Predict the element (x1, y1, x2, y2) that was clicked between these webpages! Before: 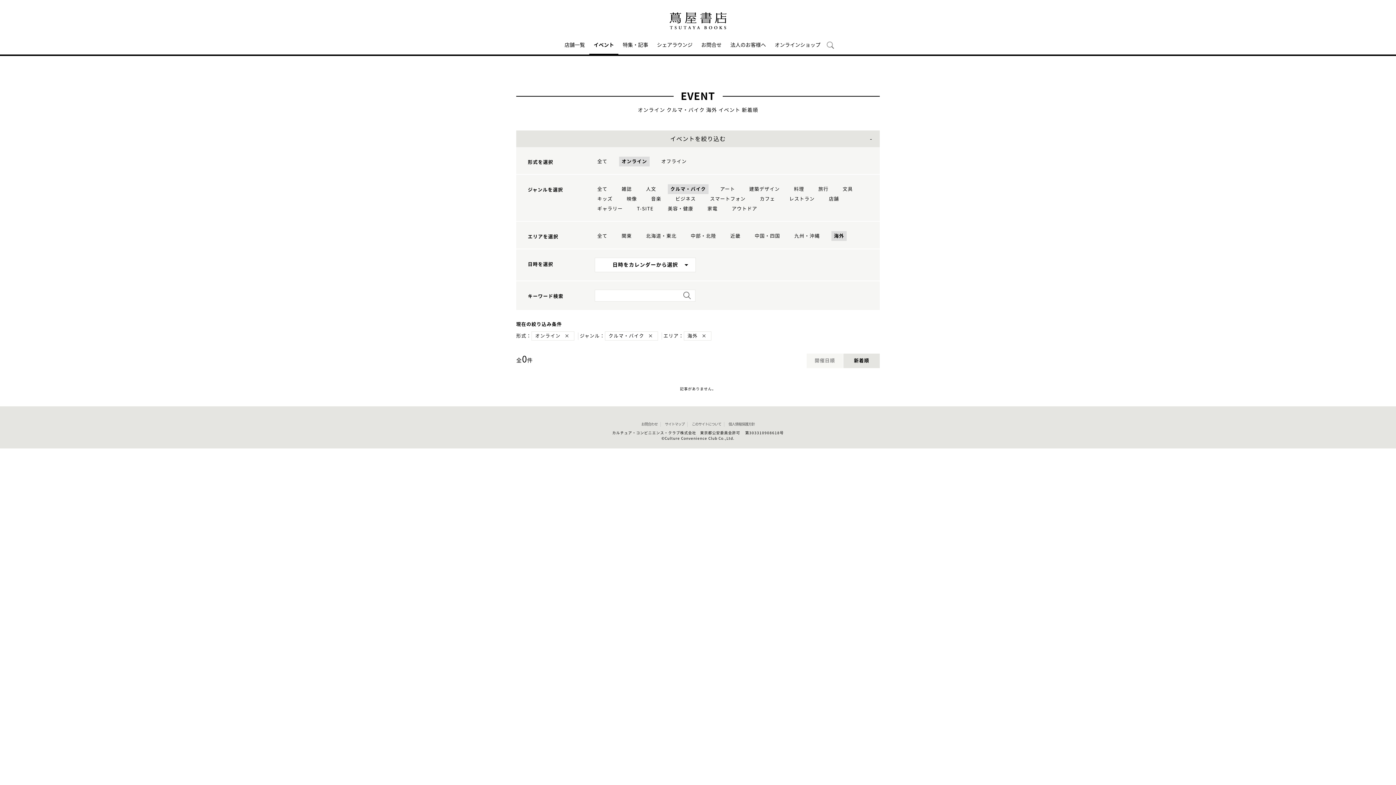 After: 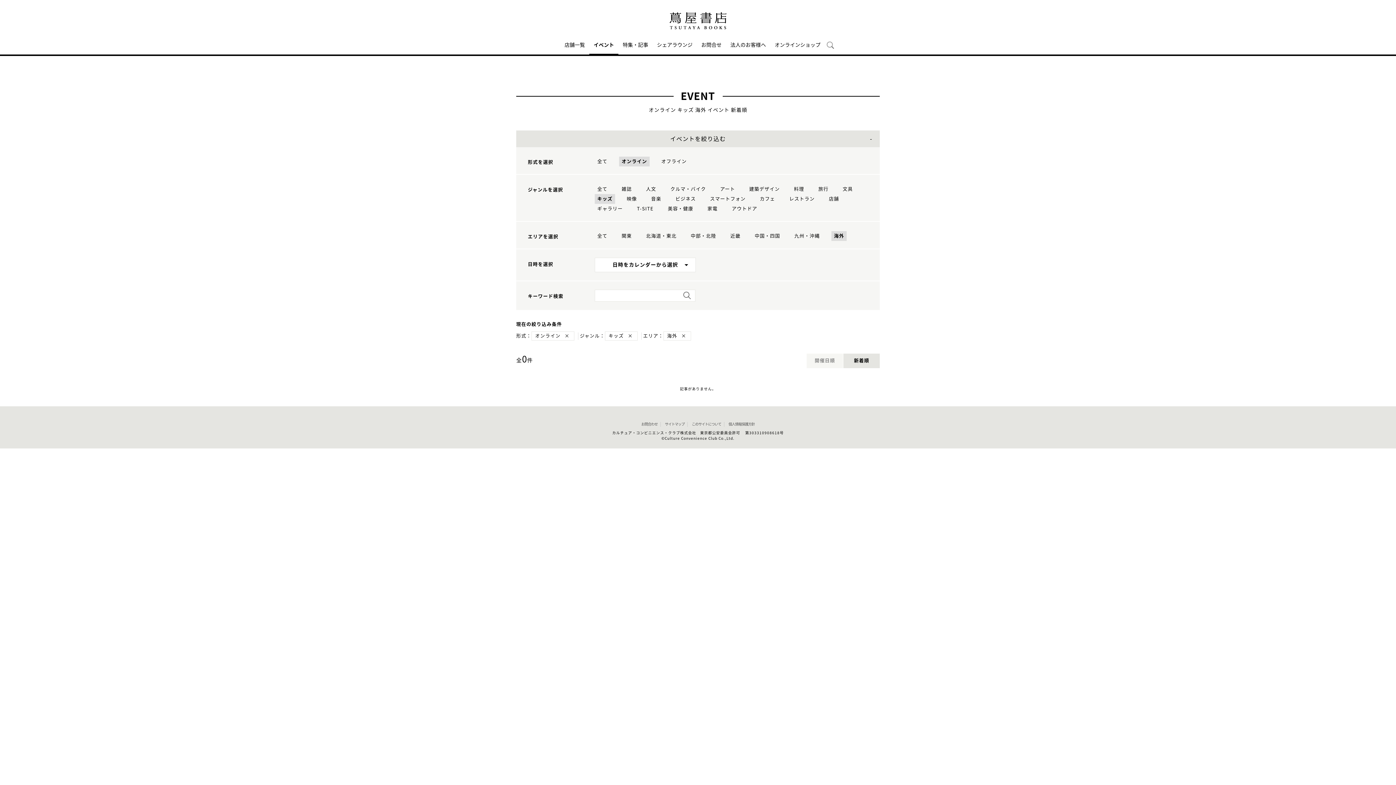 Action: bbox: (594, 194, 615, 204) label: キッズ